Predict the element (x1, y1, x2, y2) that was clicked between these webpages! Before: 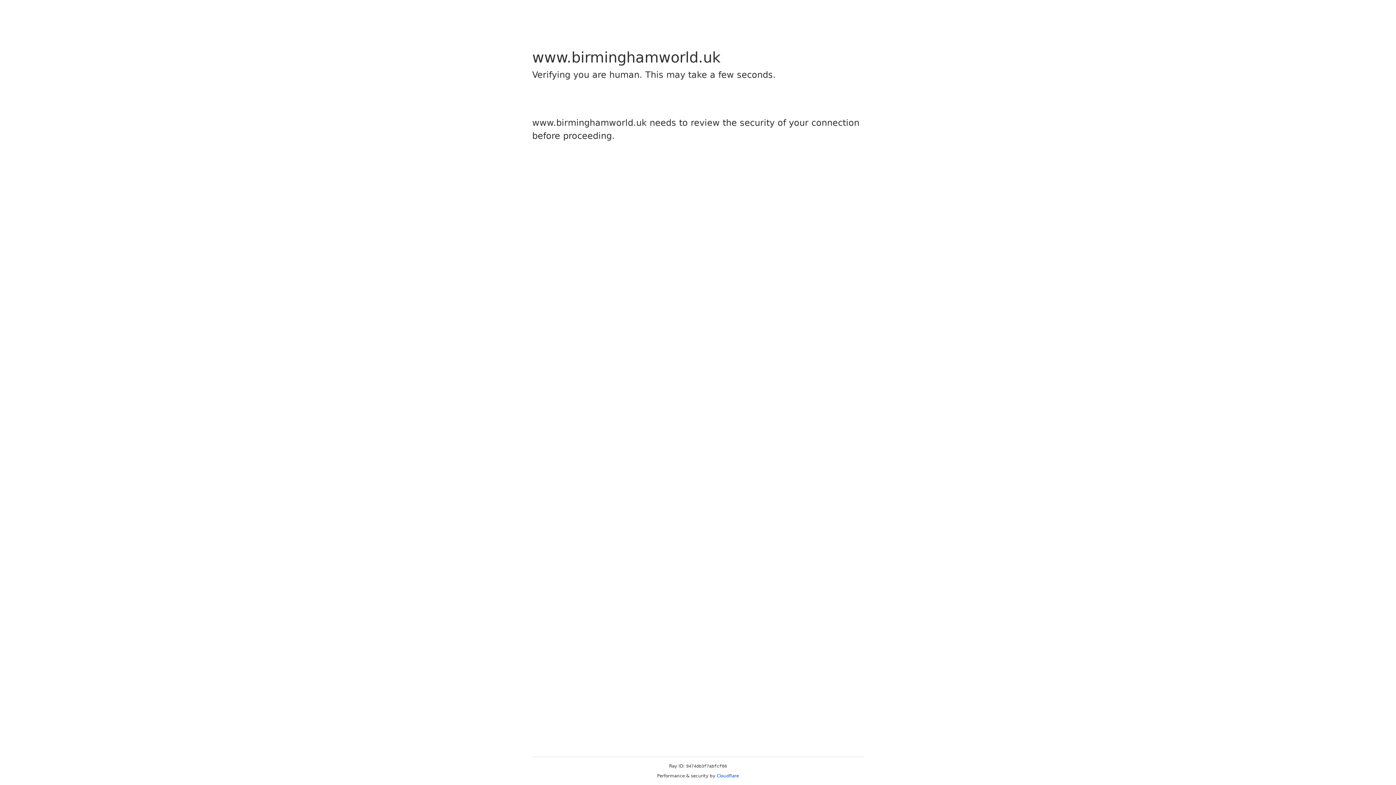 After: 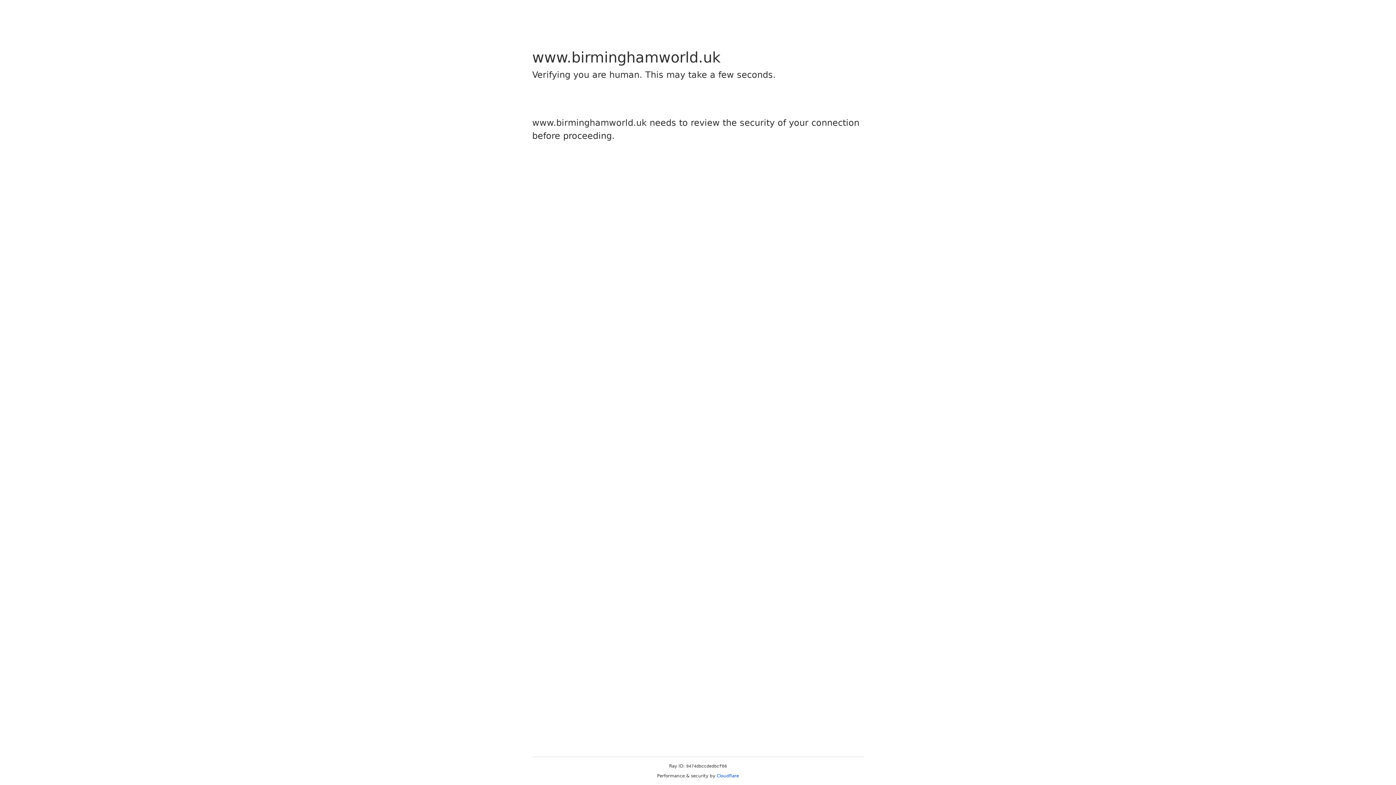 Action: label: Cloudflare bbox: (716, 773, 739, 778)